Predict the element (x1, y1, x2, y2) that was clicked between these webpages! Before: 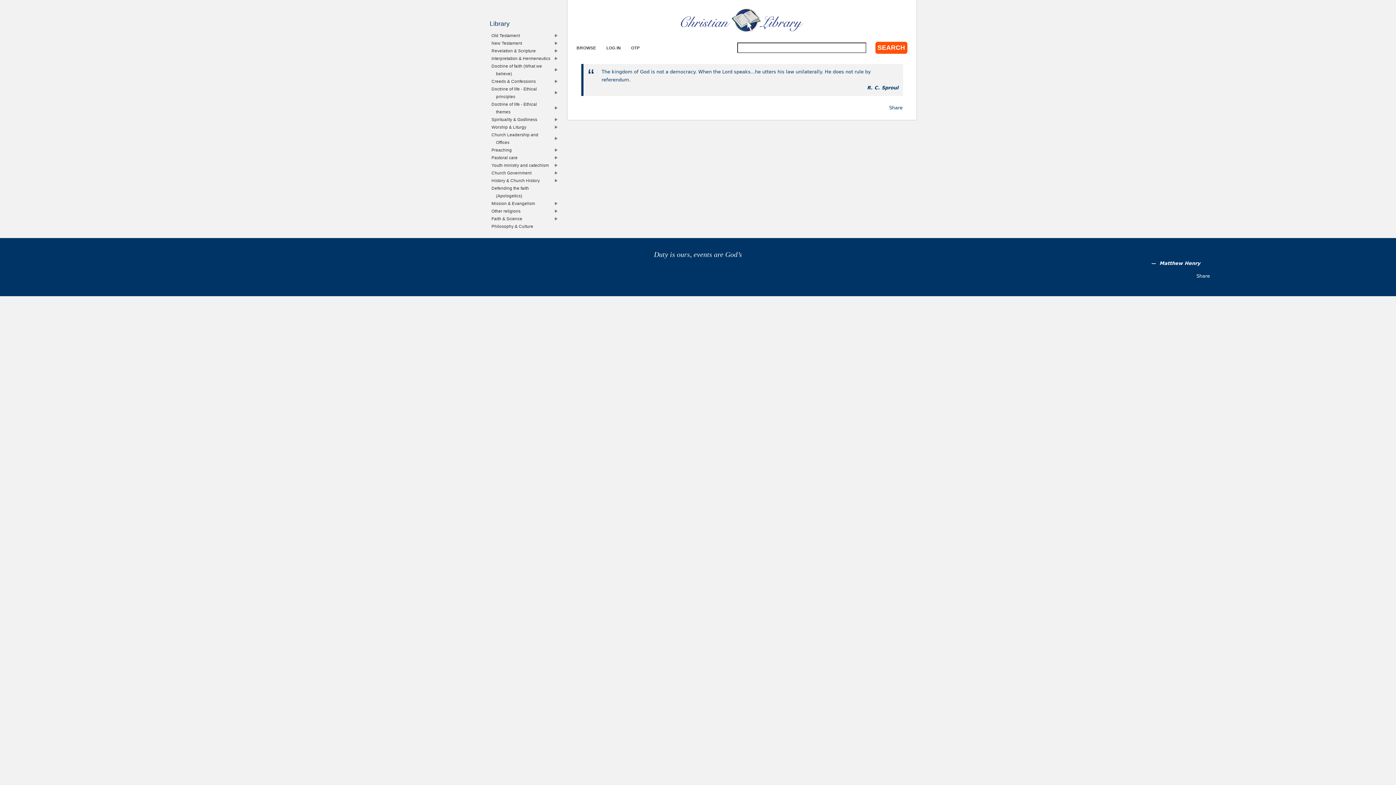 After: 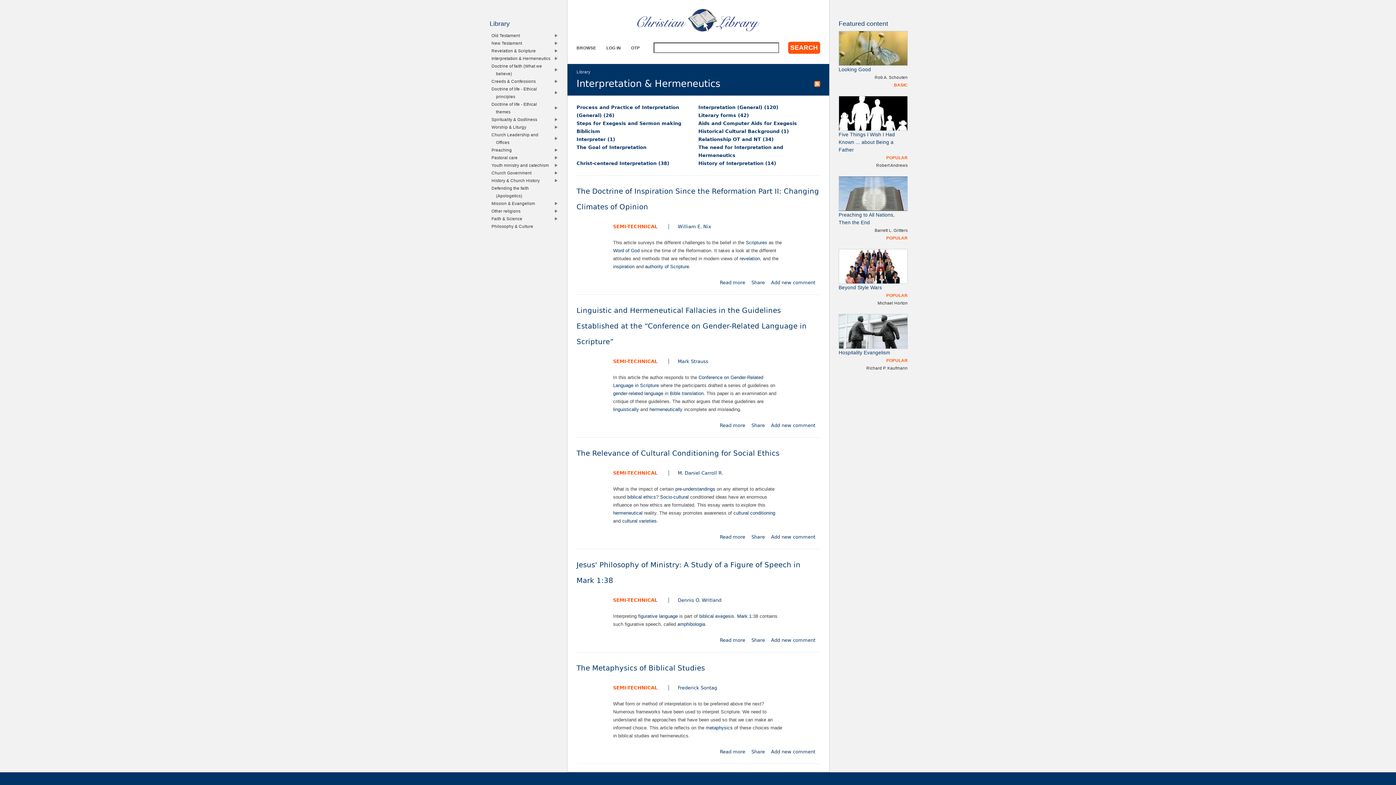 Action: label: Interpretation & Hermeneutics bbox: (494, 54, 553, 62)